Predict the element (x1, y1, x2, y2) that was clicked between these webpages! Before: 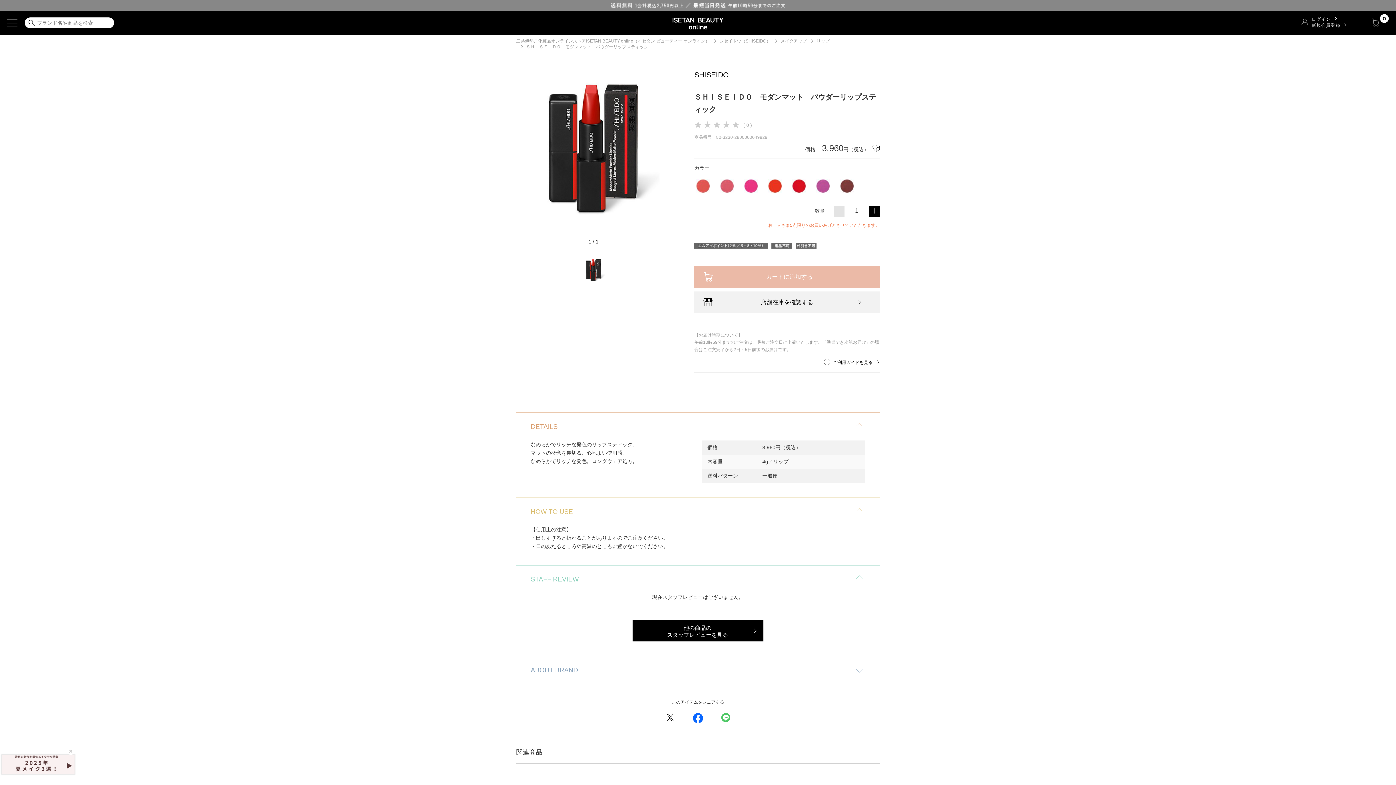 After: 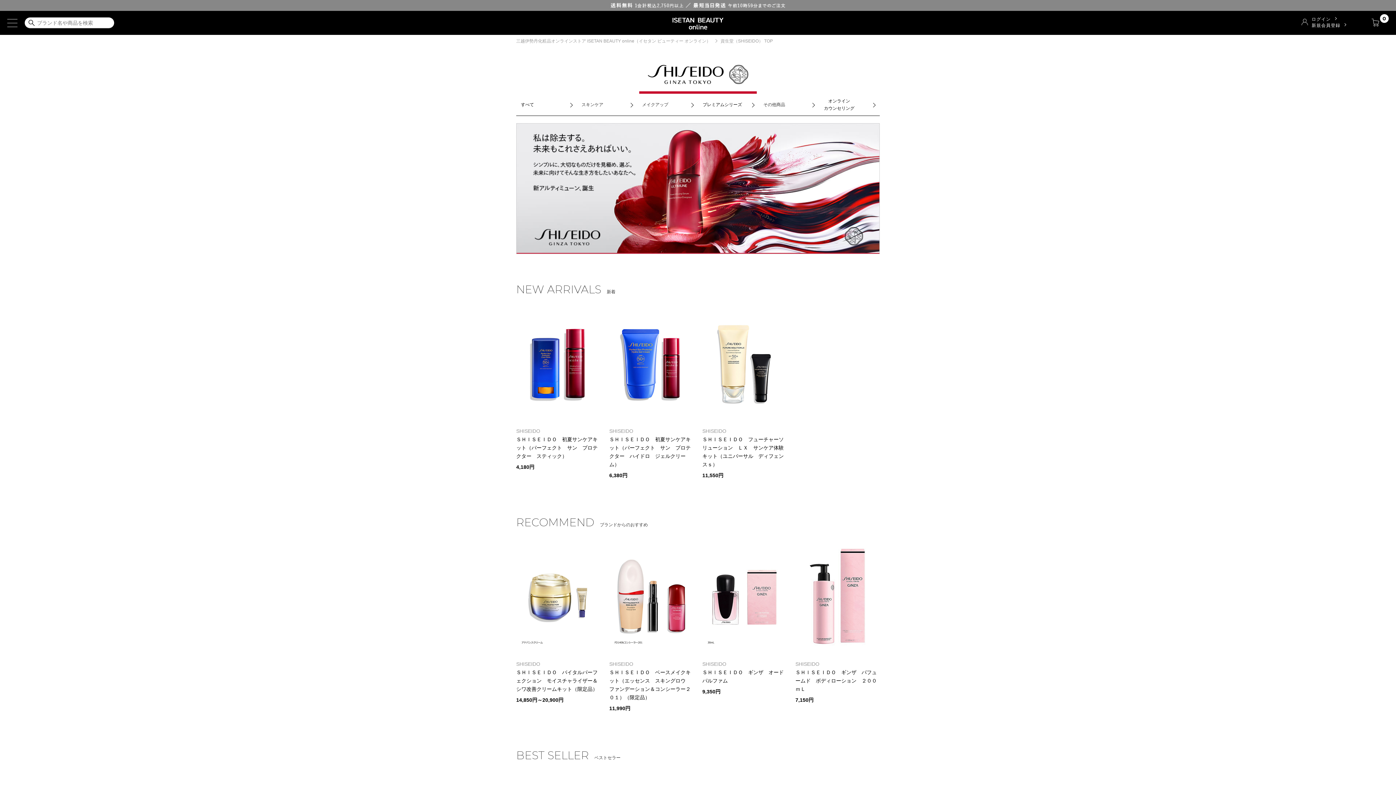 Action: bbox: (719, 38, 770, 43) label: シセイドウ（SHISEIDO）